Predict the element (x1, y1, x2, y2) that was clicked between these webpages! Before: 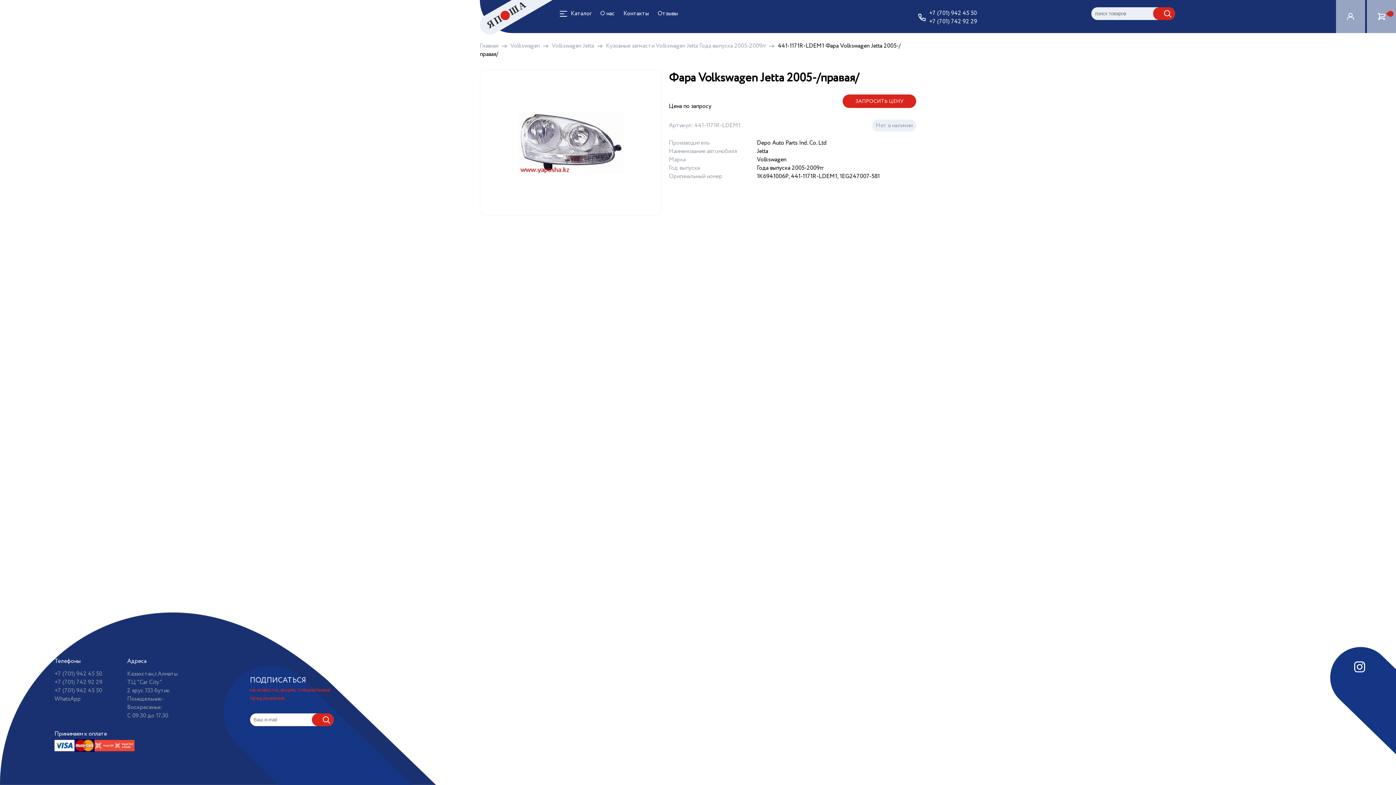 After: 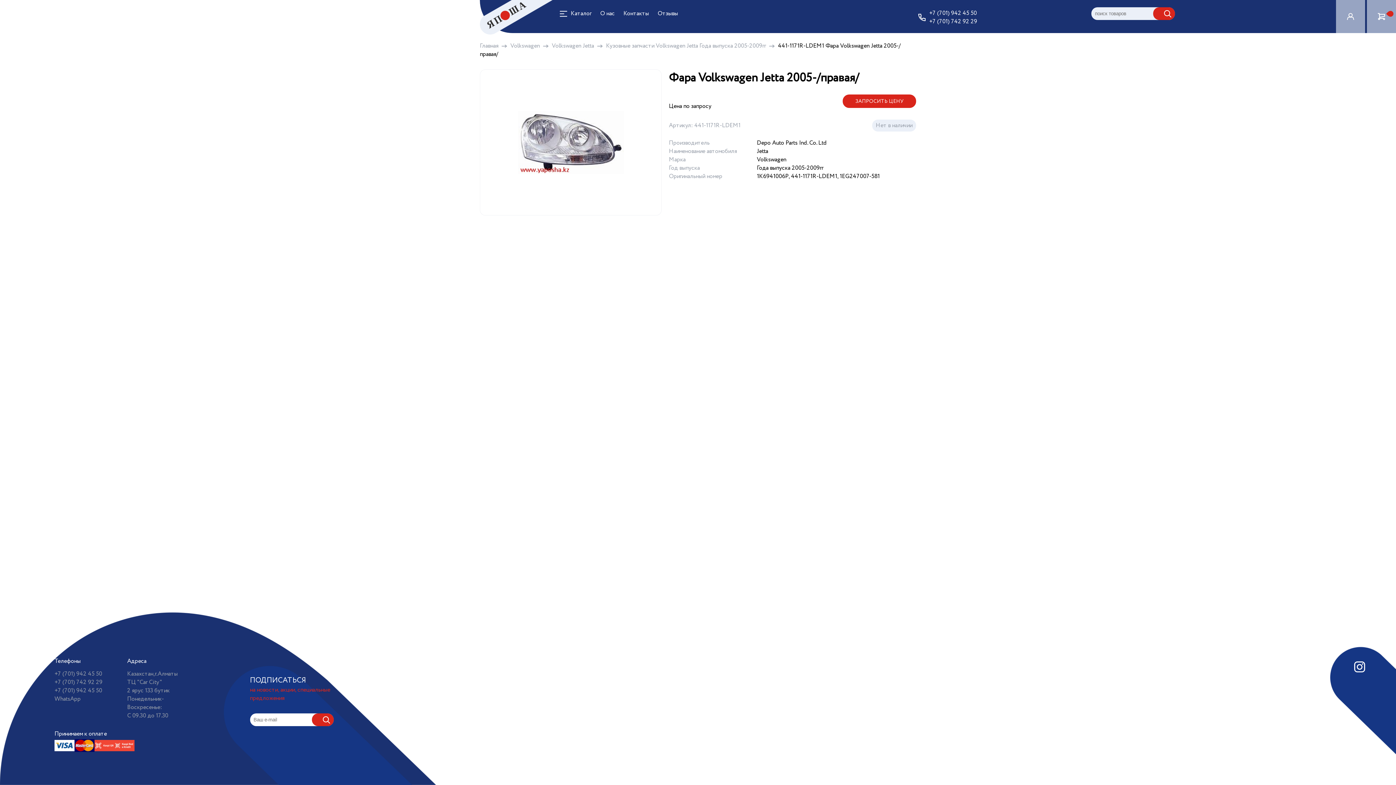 Action: bbox: (918, 9, 977, 17) label: +7 (701) 942 45 50